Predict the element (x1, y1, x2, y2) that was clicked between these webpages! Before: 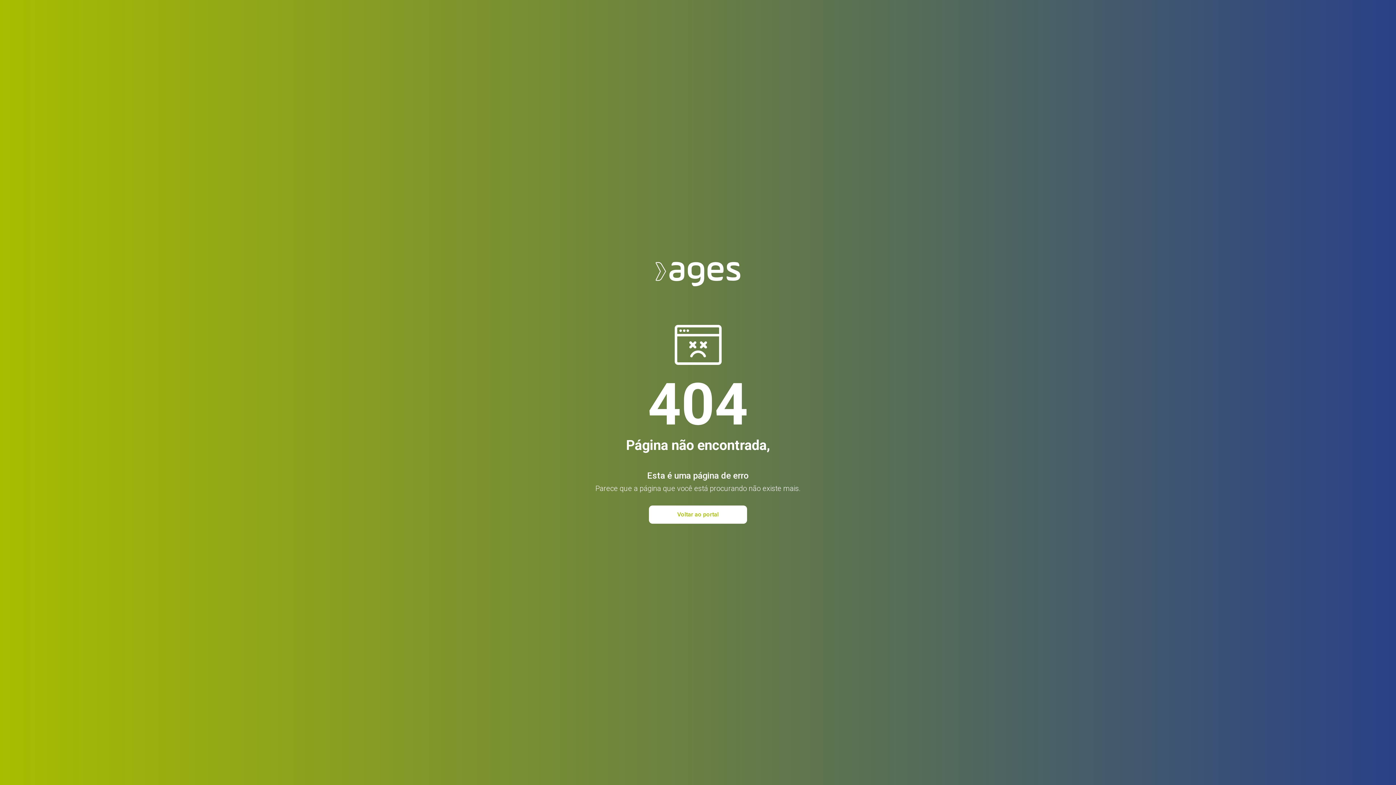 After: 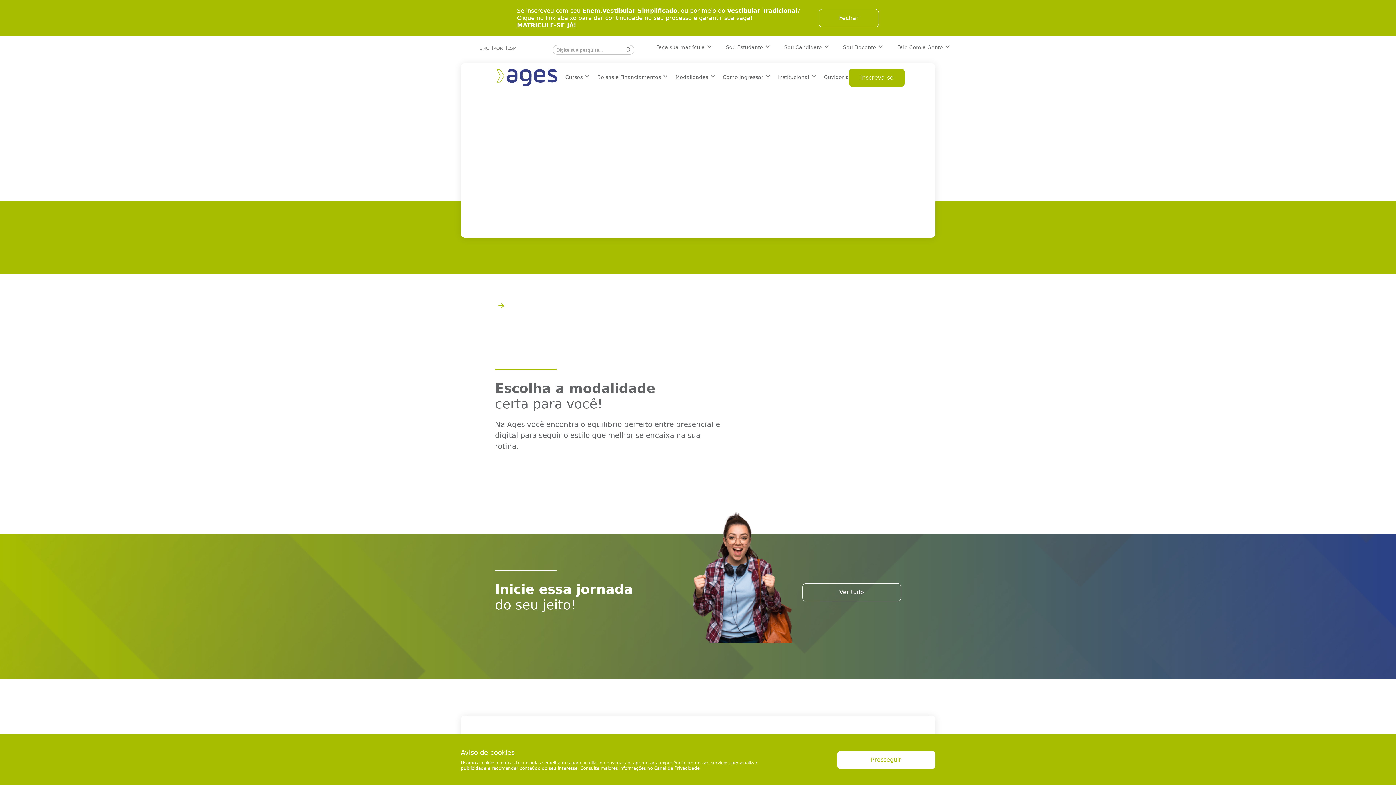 Action: bbox: (654, 261, 741, 286)